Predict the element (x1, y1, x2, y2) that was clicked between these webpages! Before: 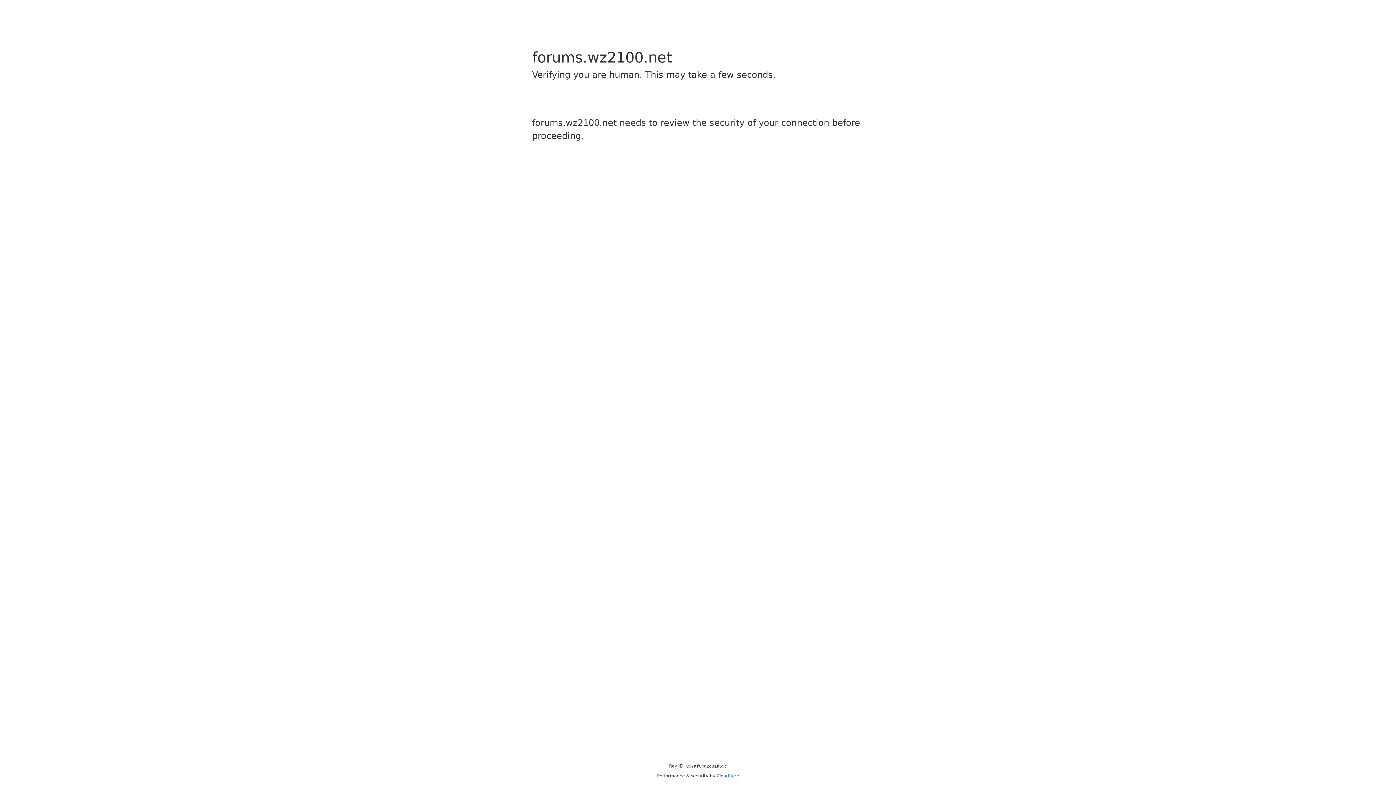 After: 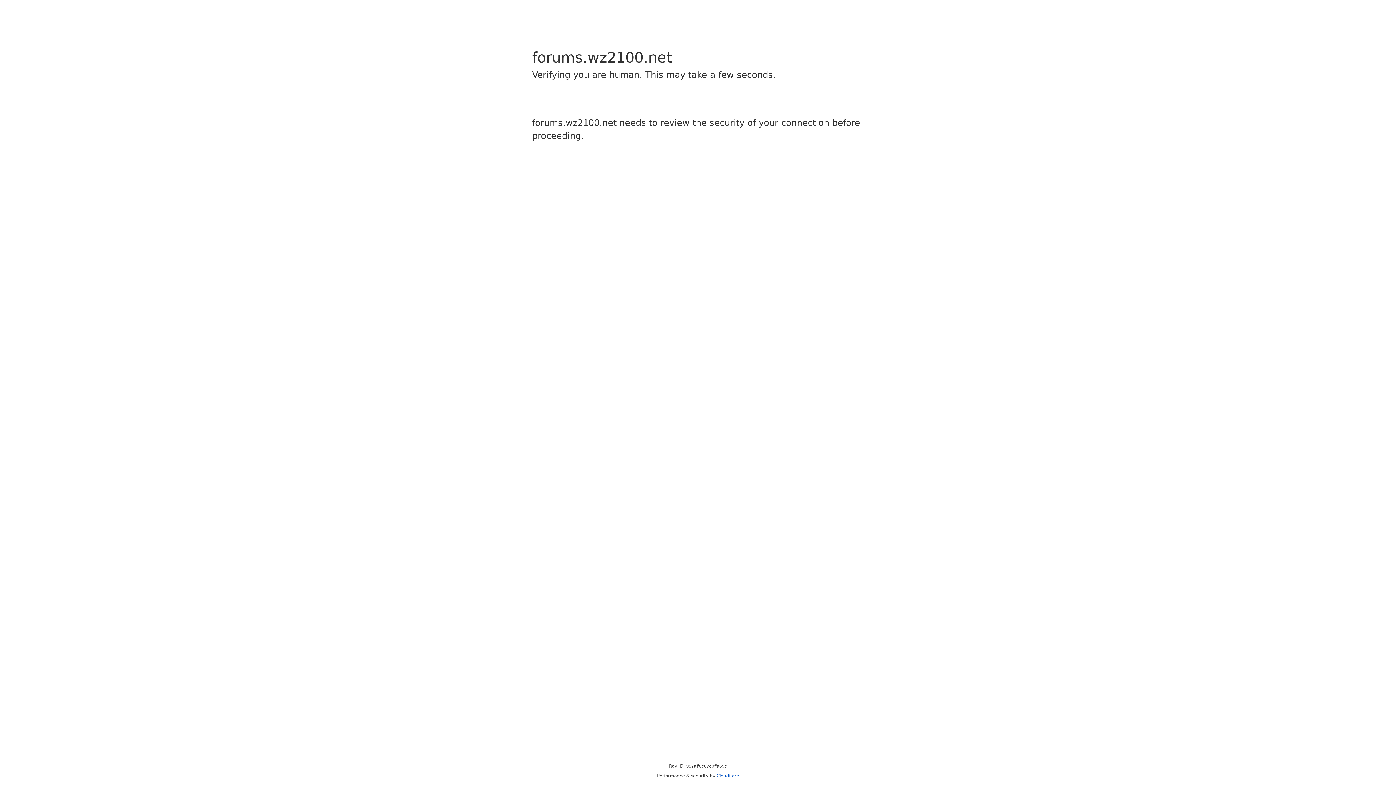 Action: label: Cloudflare bbox: (716, 773, 739, 778)